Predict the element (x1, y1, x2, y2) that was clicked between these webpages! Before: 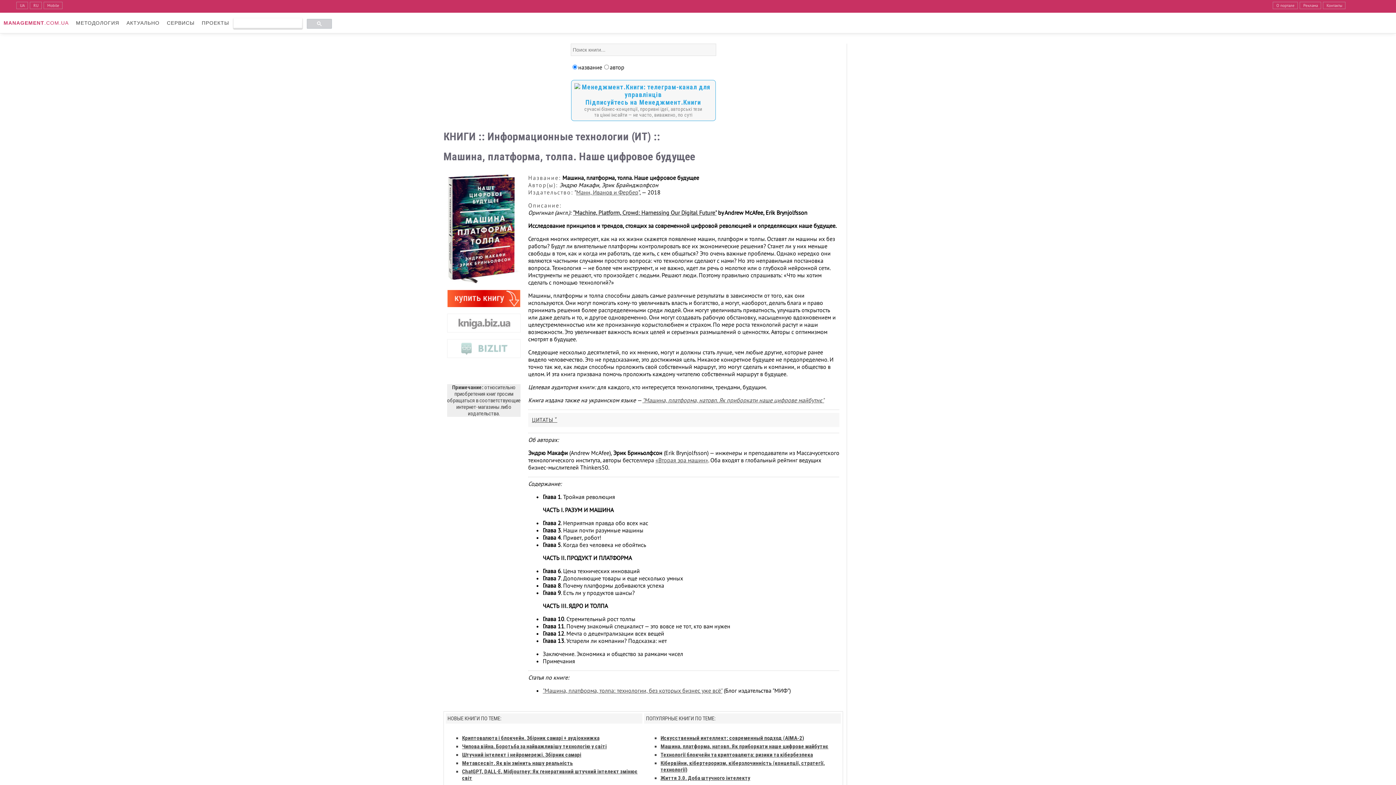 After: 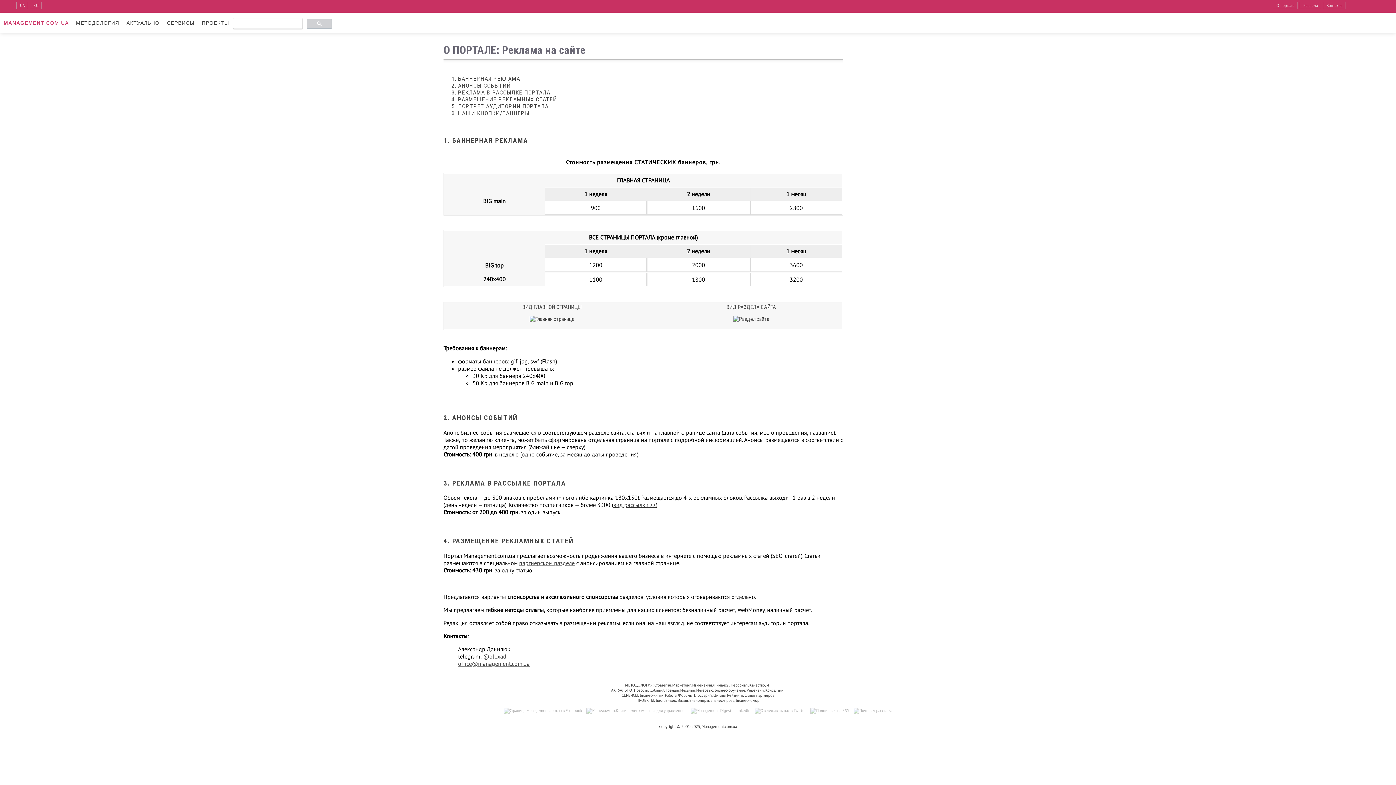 Action: bbox: (1300, 1, 1321, 9) label: Реклама